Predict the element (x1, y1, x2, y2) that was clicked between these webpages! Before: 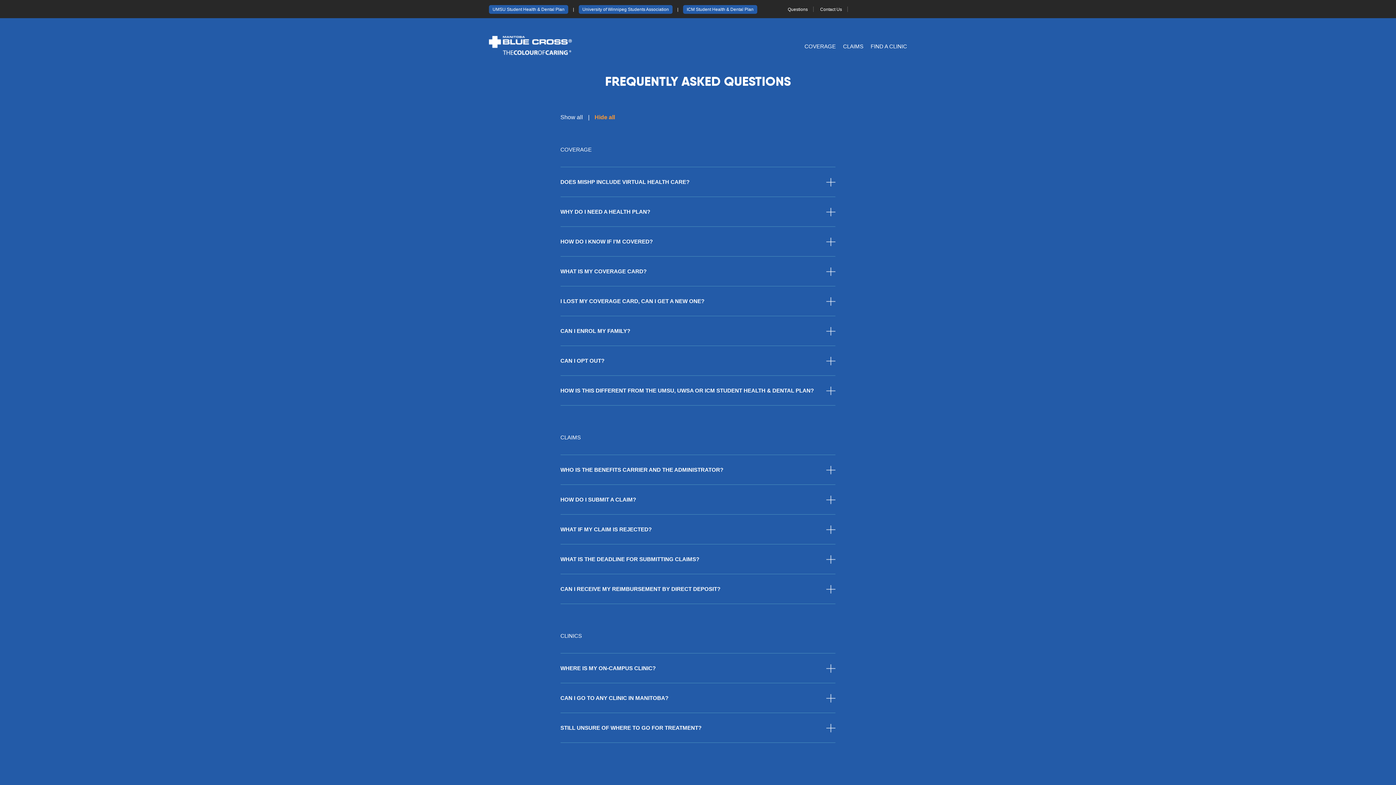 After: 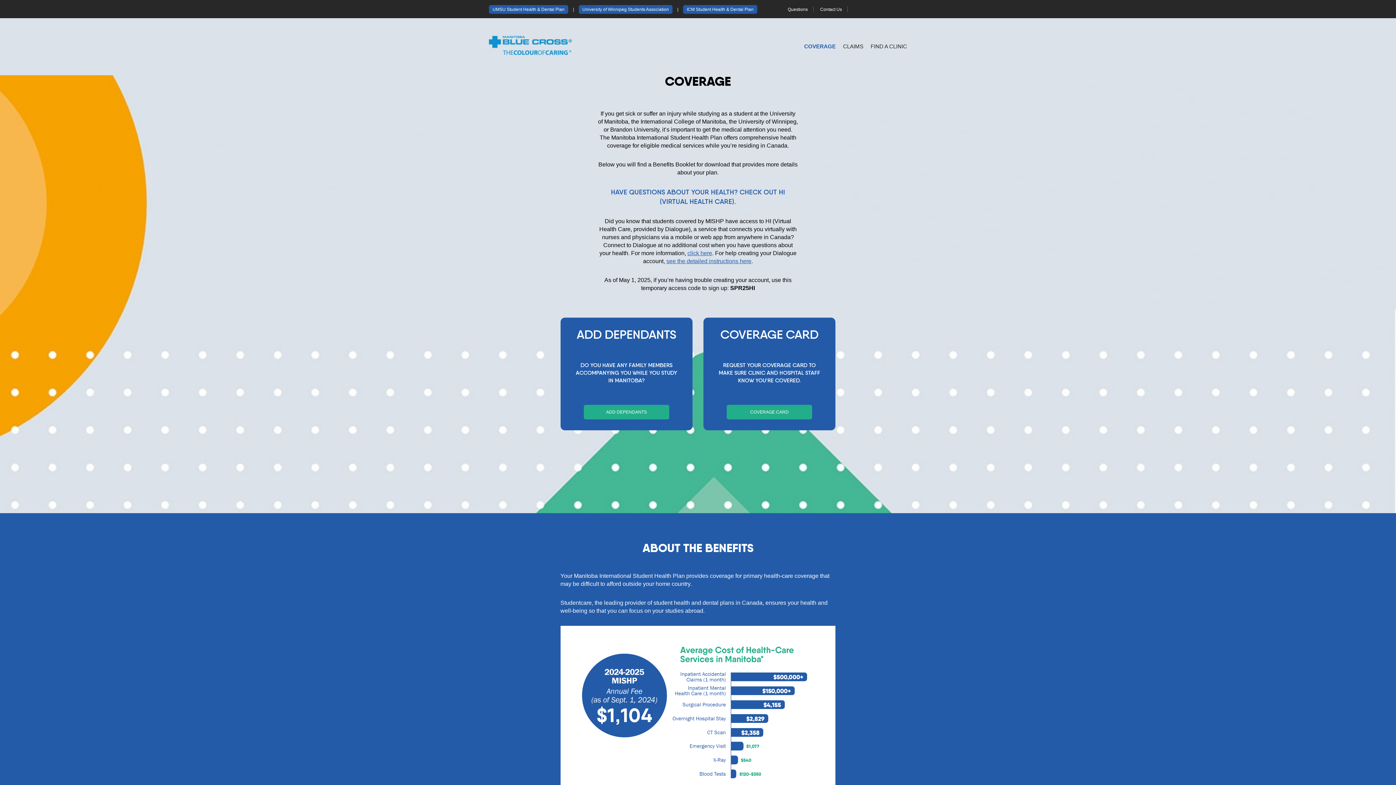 Action: label: COVERAGE bbox: (804, 43, 836, 49)